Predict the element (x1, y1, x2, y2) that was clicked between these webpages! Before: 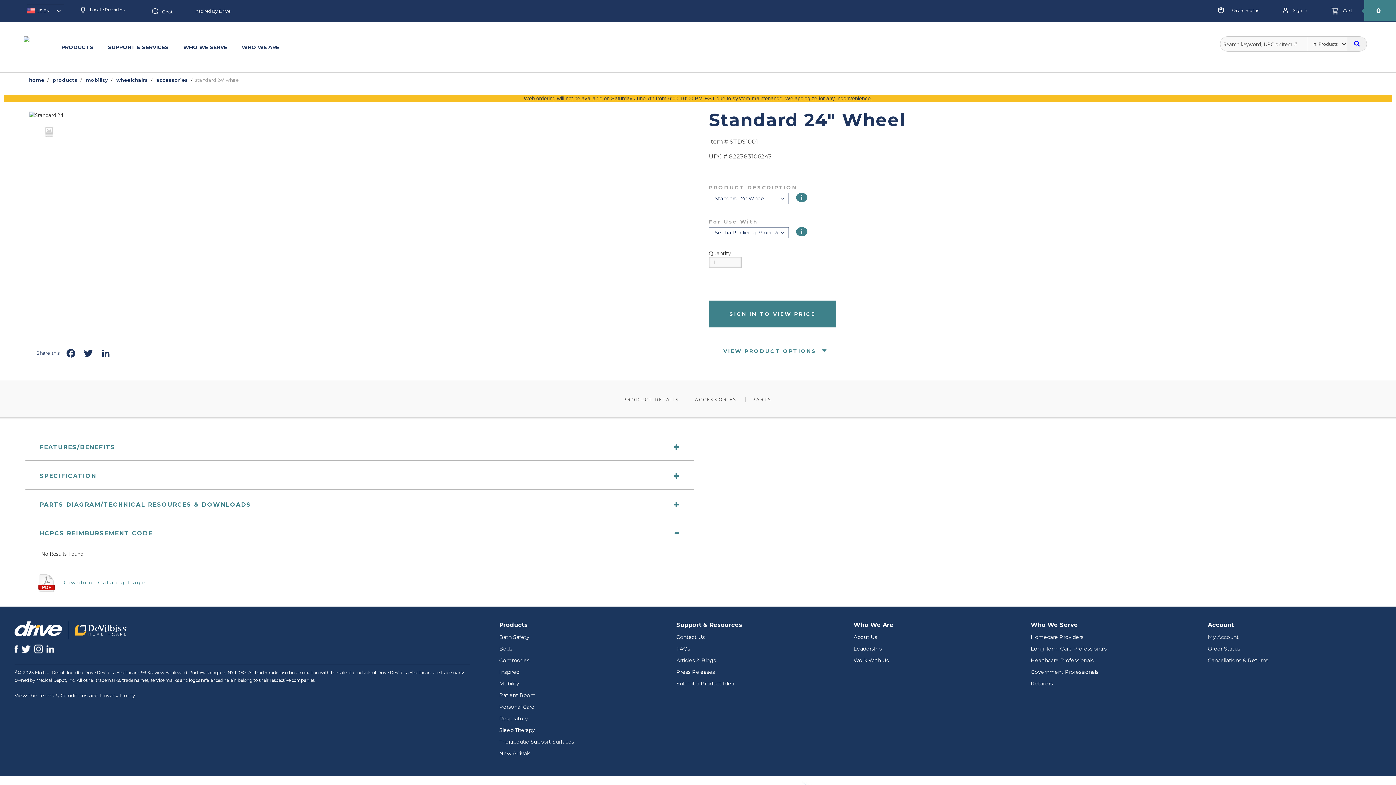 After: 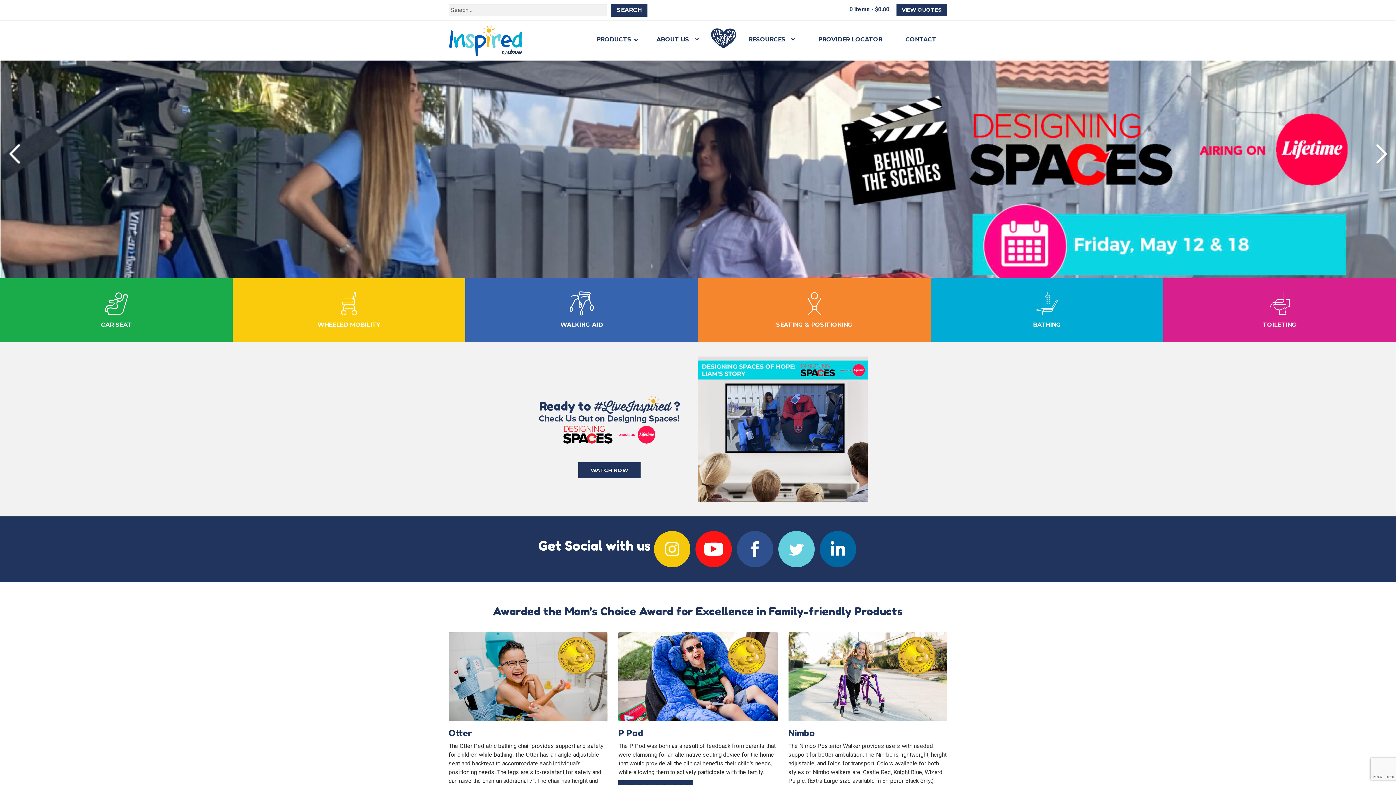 Action: label: Inspired bbox: (499, 669, 519, 675)